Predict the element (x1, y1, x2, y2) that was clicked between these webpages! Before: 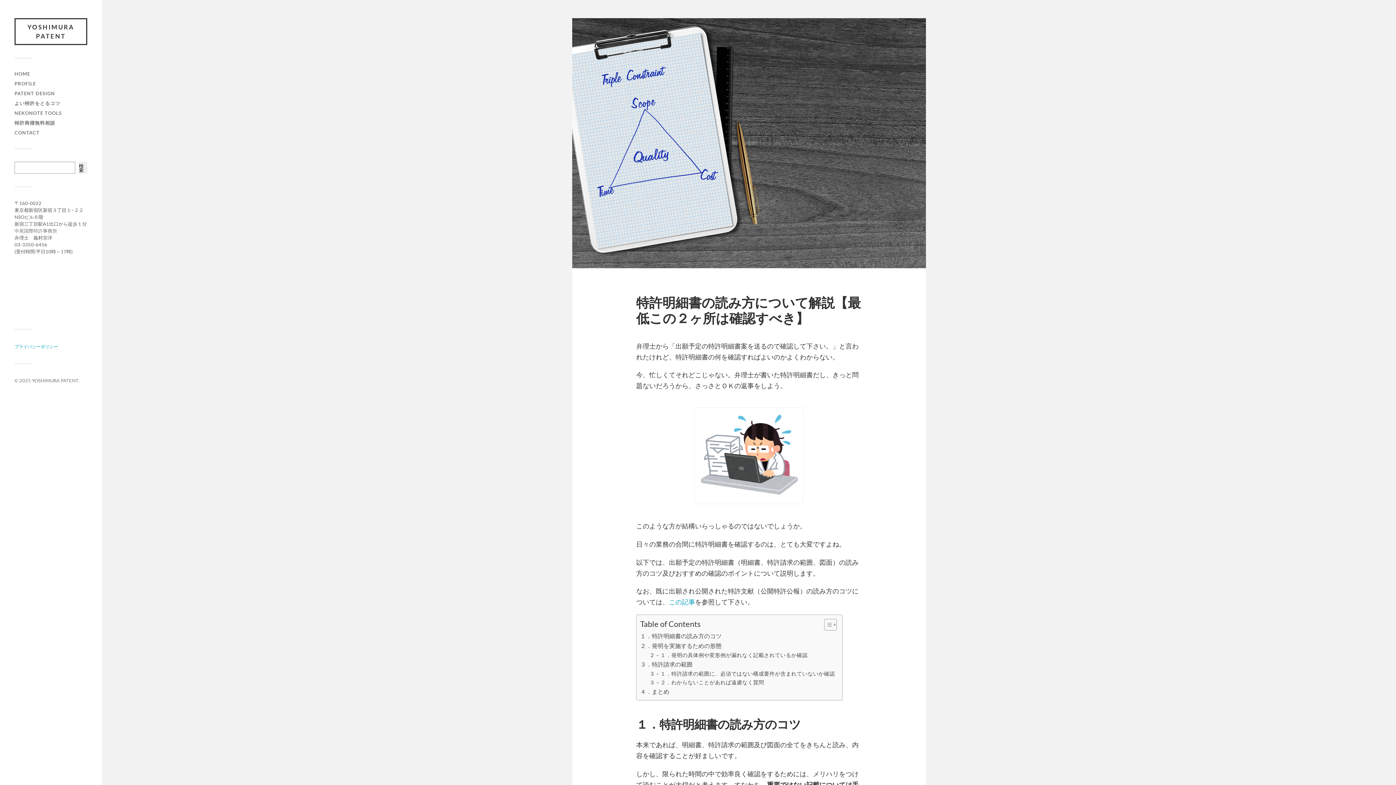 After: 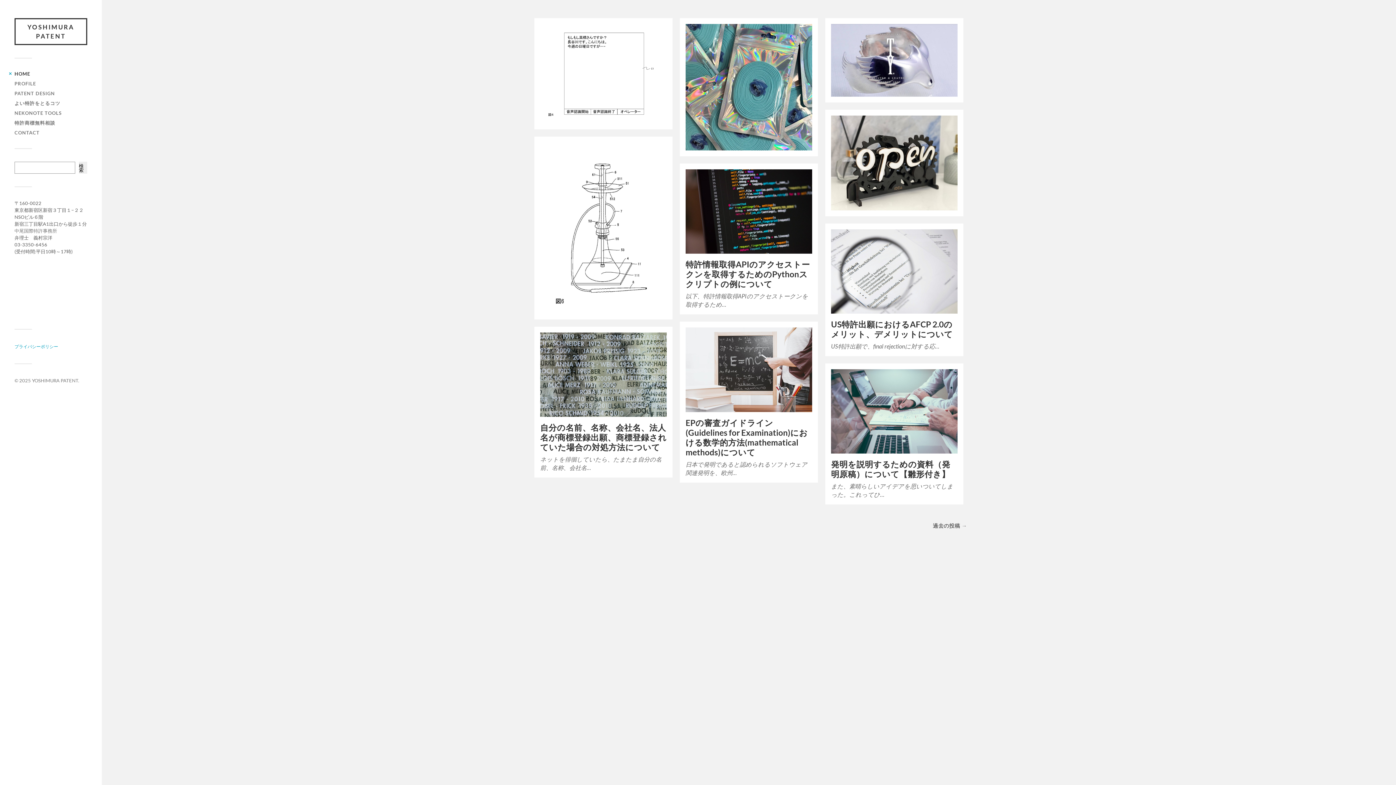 Action: label: YOSHIMURA PATENT bbox: (14, 18, 87, 45)